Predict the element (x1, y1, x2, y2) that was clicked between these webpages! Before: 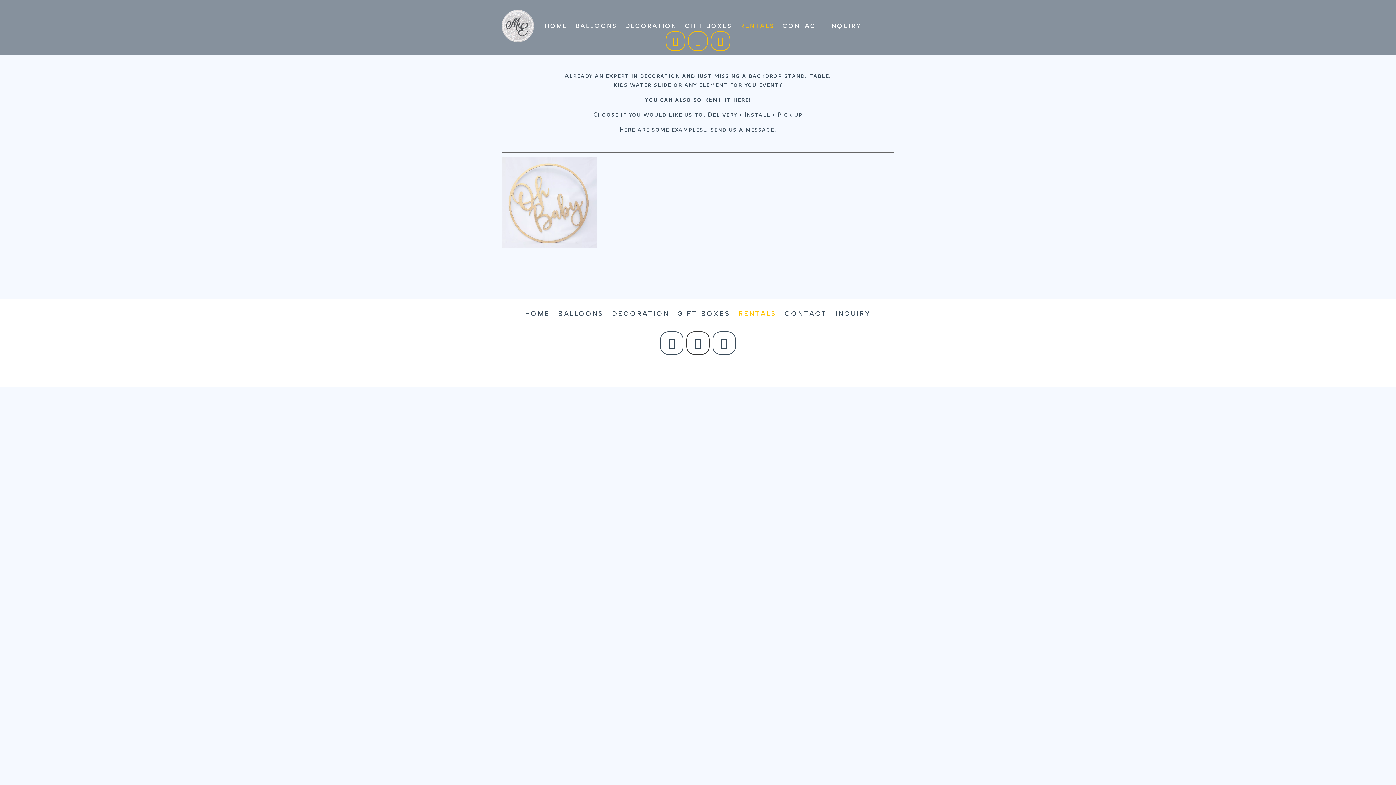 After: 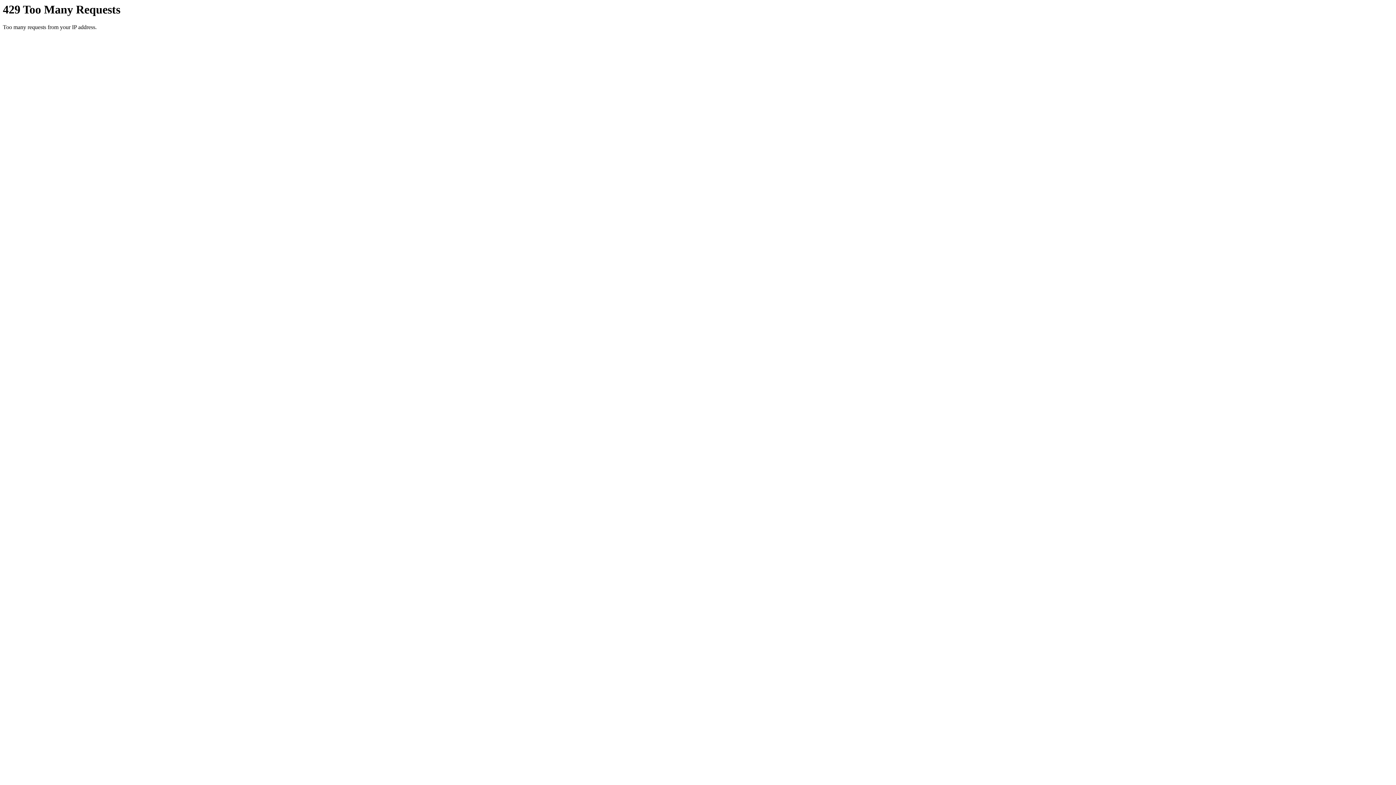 Action: label: HOME bbox: (525, 311, 550, 319)